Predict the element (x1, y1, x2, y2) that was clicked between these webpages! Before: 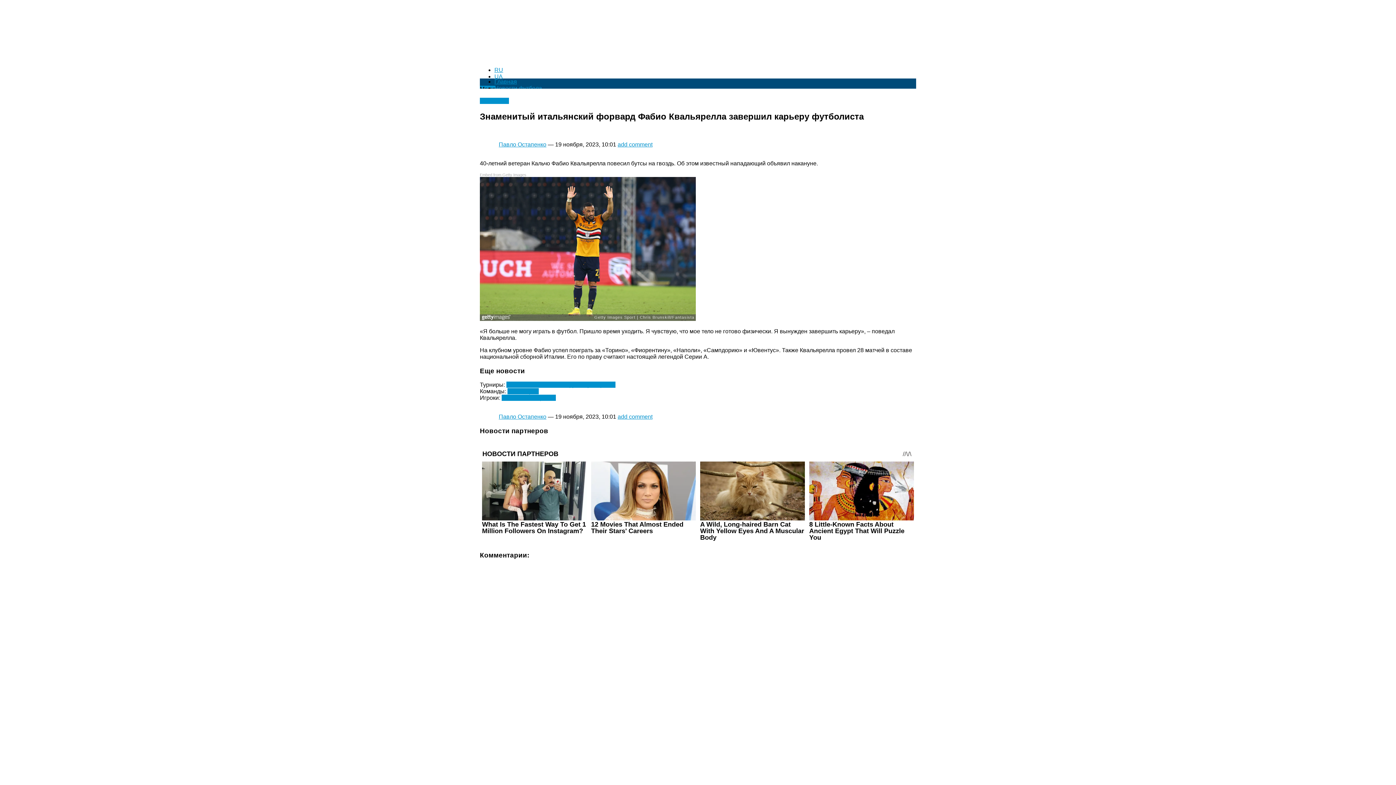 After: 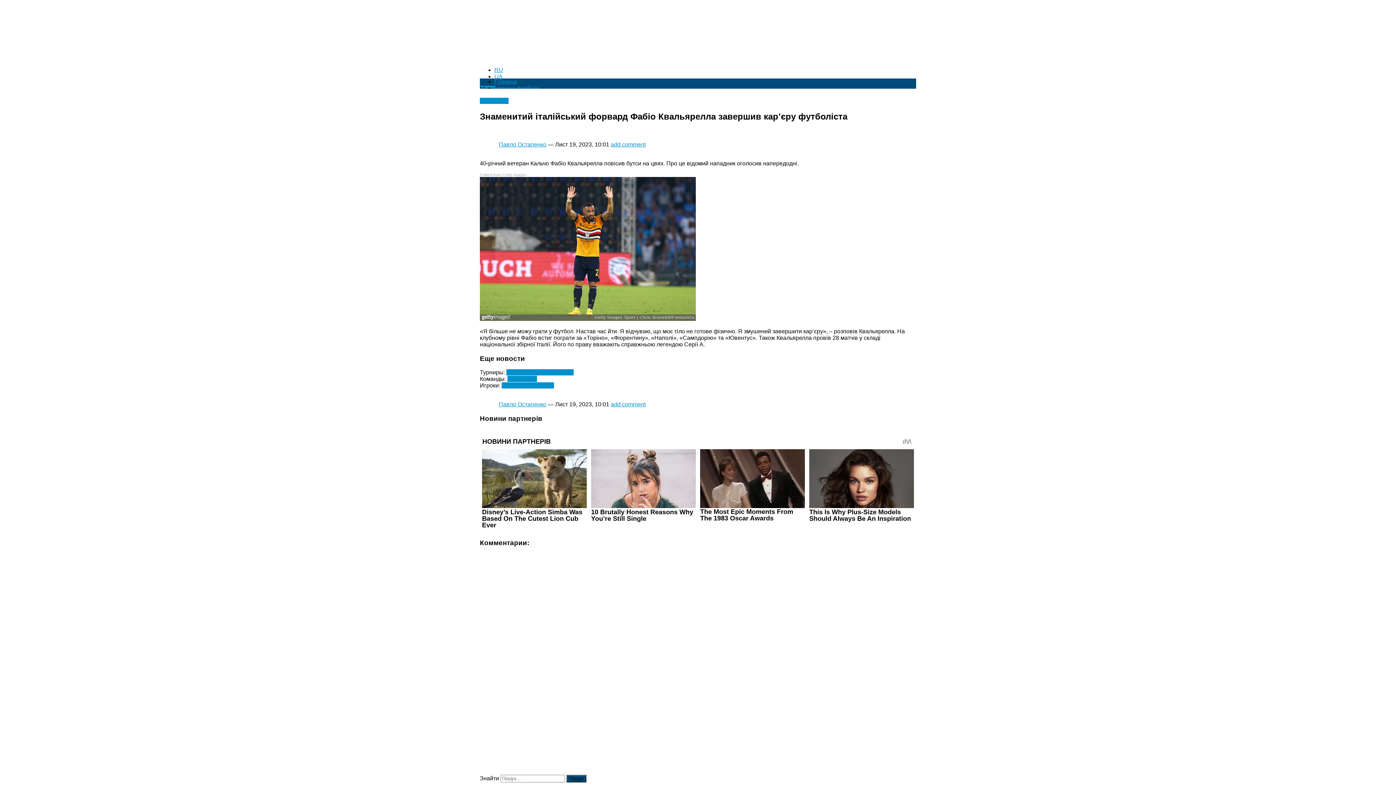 Action: label: UA bbox: (494, 73, 502, 79)